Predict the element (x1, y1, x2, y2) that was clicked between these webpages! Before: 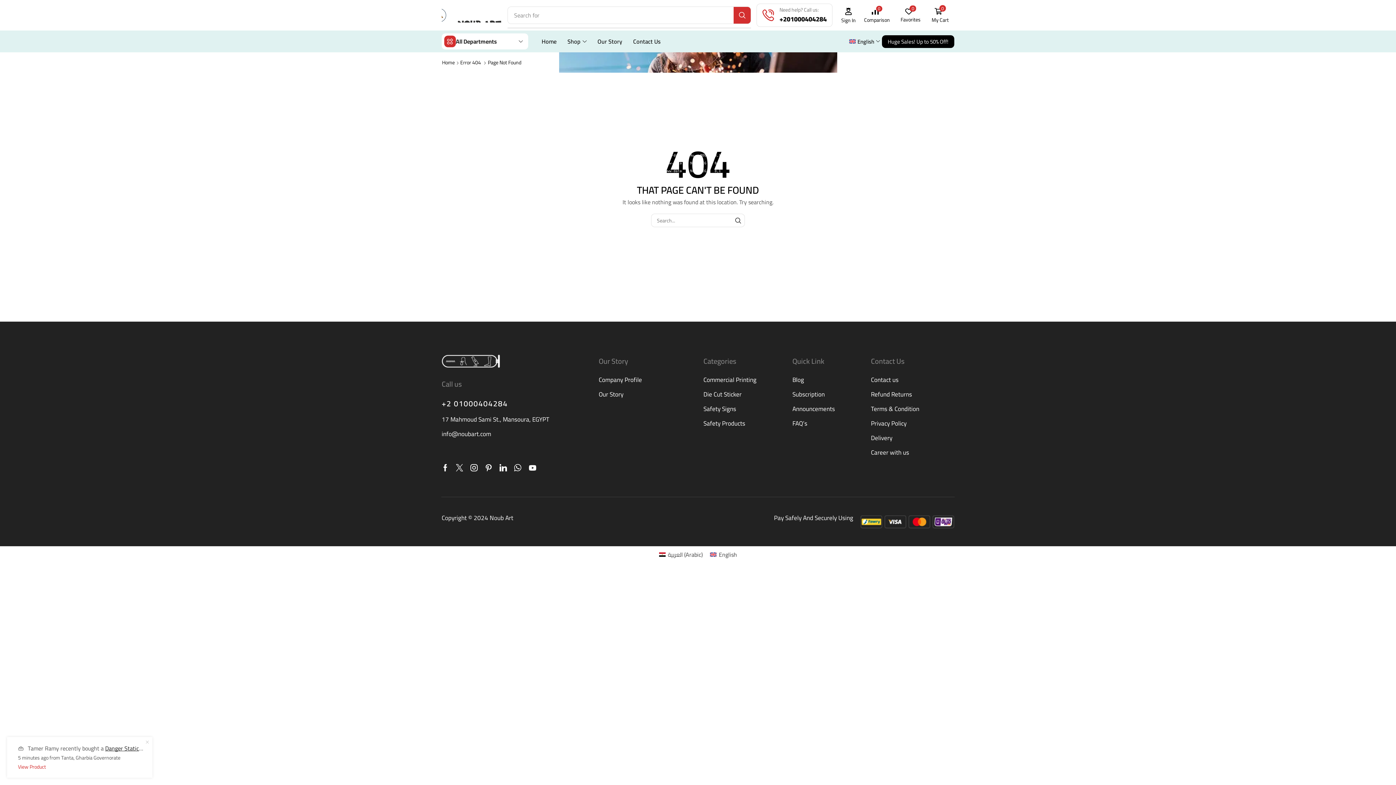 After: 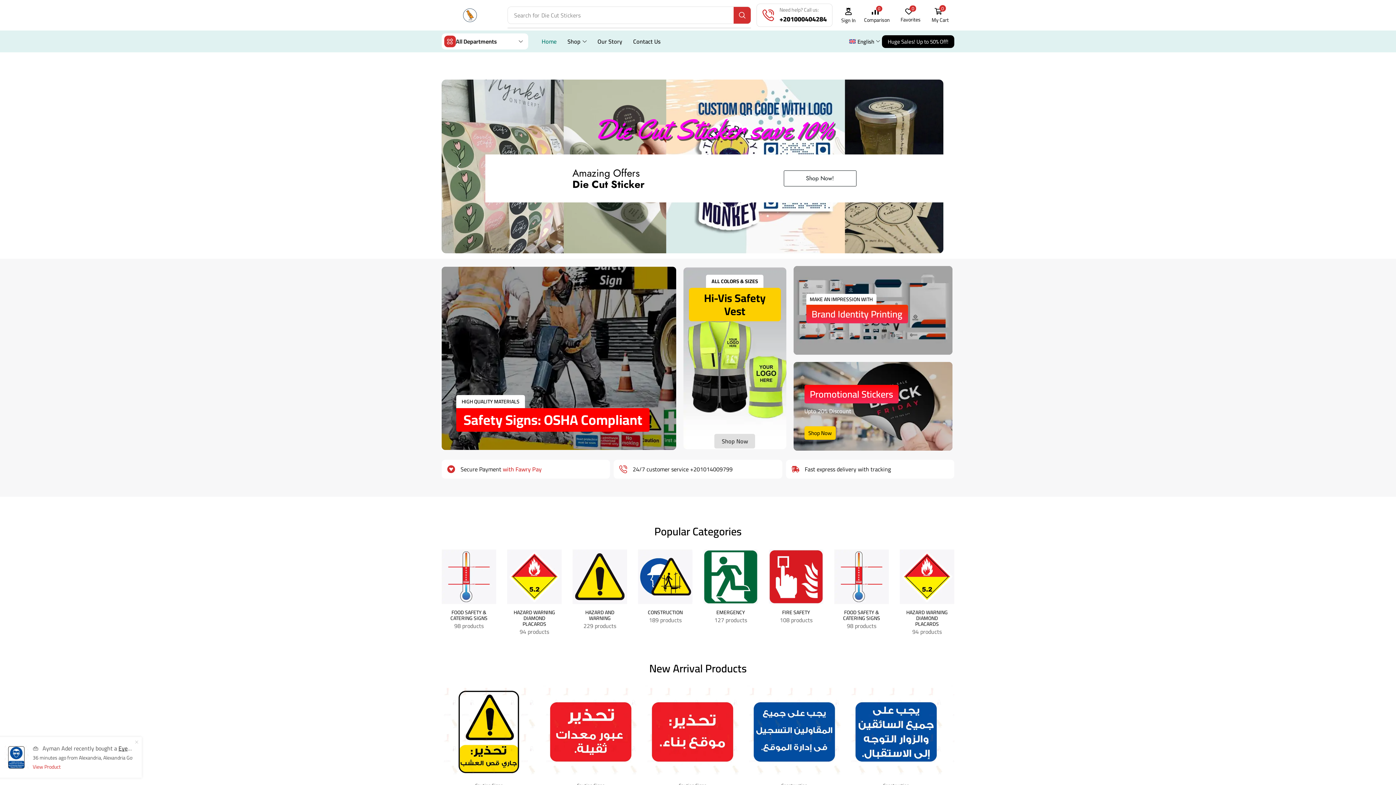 Action: label: FAQ’s bbox: (792, 419, 807, 433)